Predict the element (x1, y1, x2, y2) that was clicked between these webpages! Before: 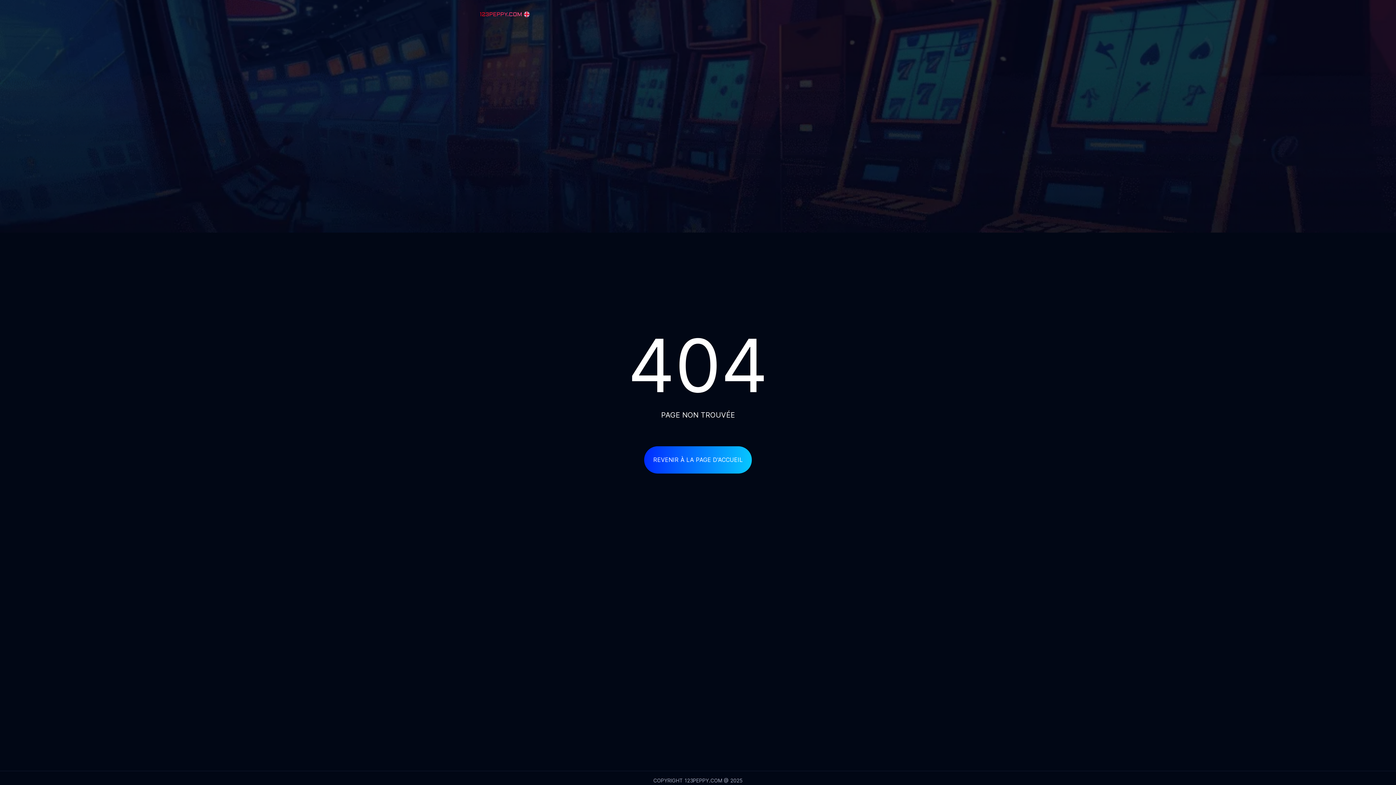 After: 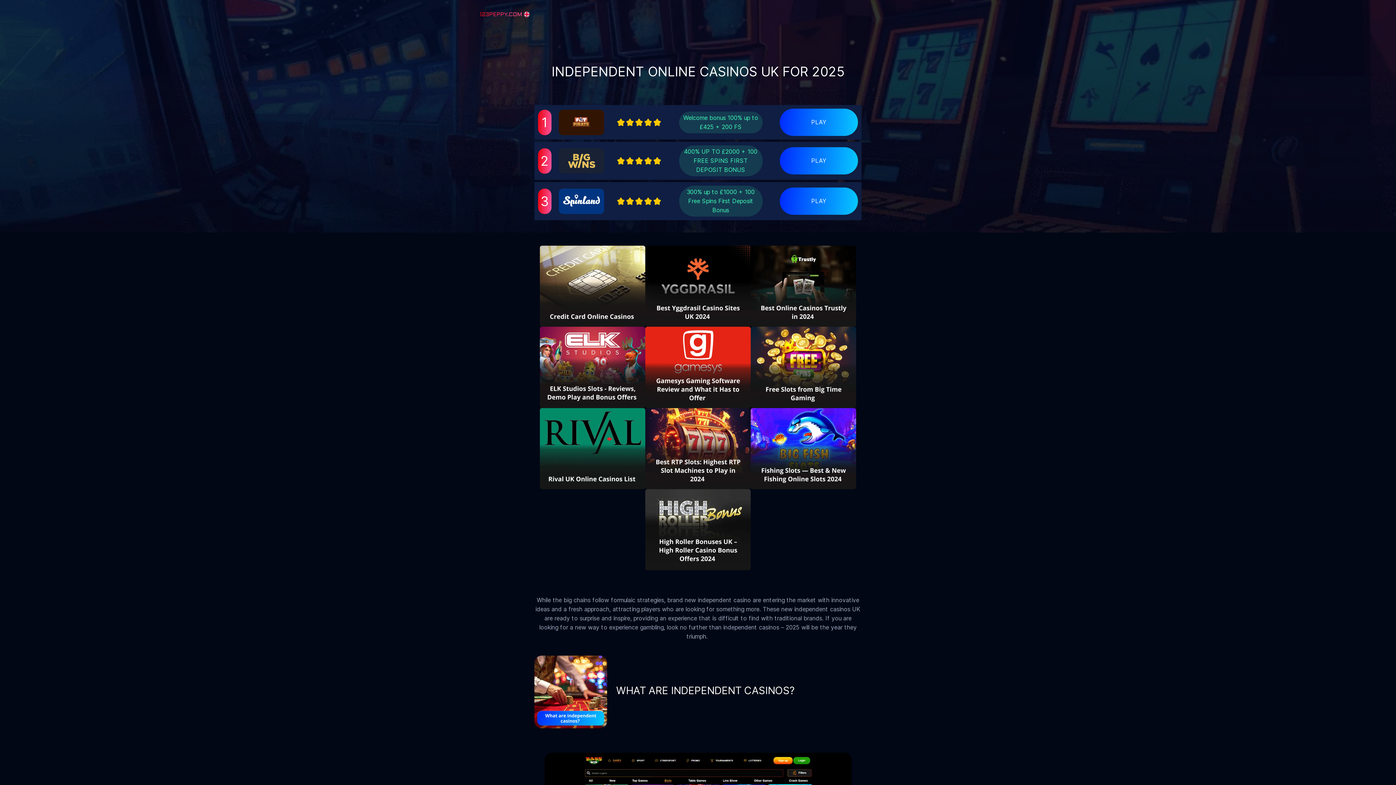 Action: bbox: (480, 13, 529, 21)